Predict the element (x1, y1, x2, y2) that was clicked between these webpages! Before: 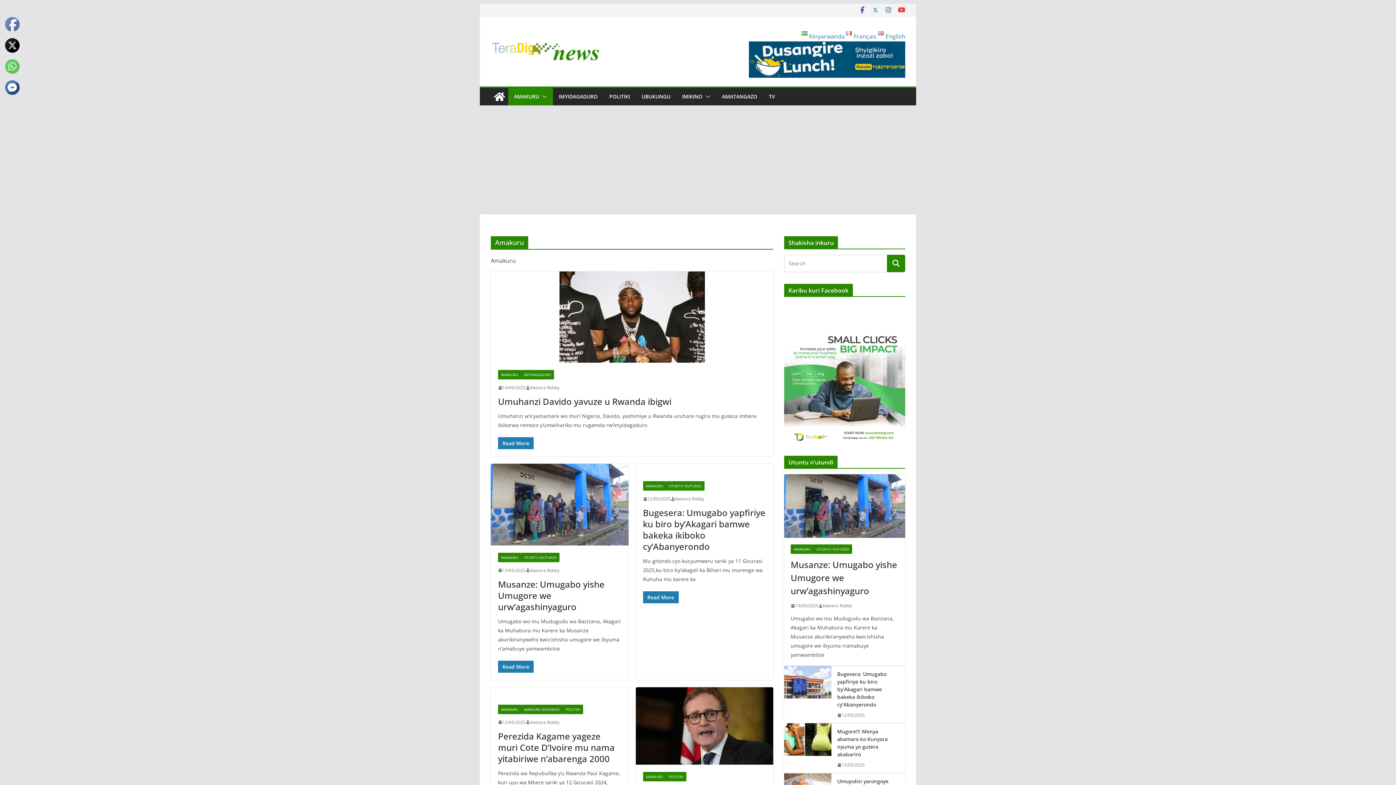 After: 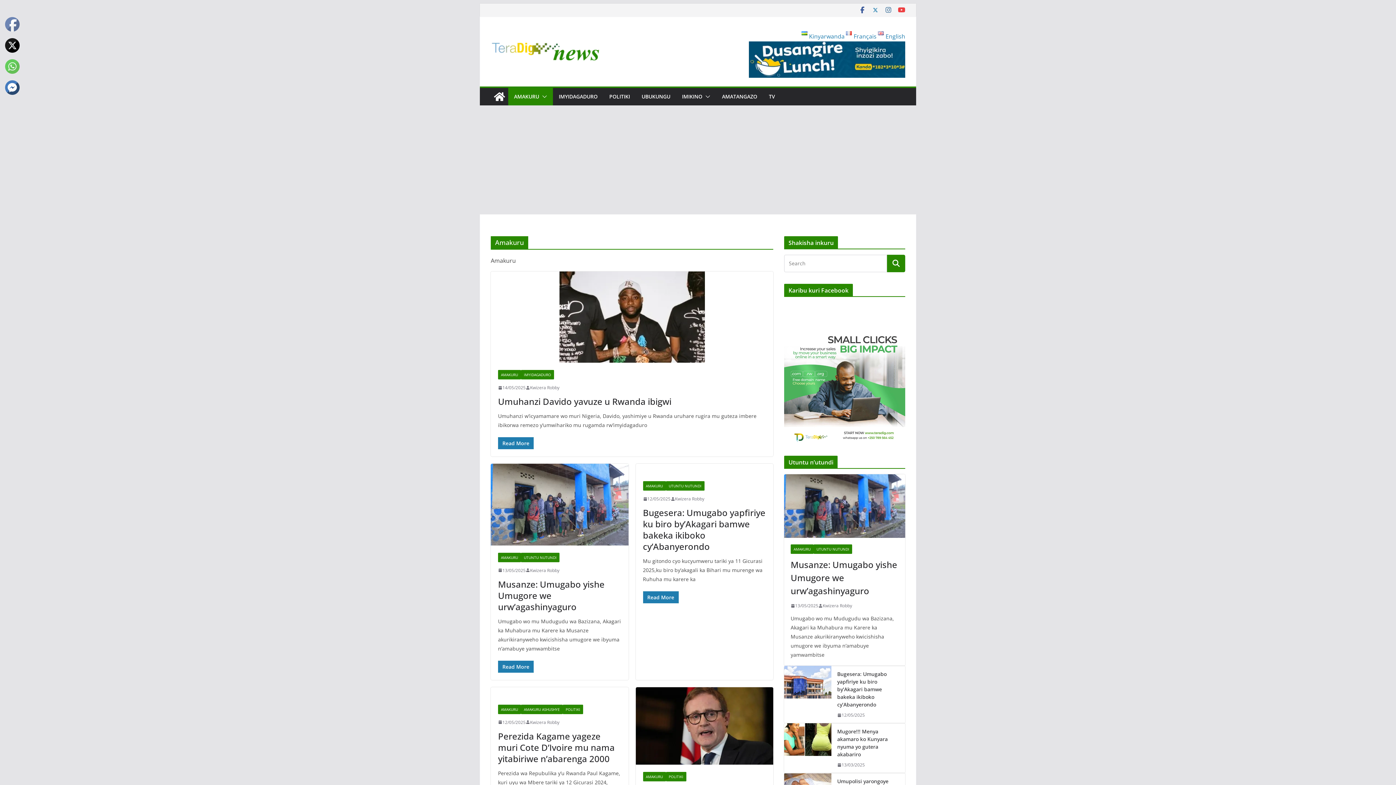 Action: bbox: (872, 6, 879, 13)